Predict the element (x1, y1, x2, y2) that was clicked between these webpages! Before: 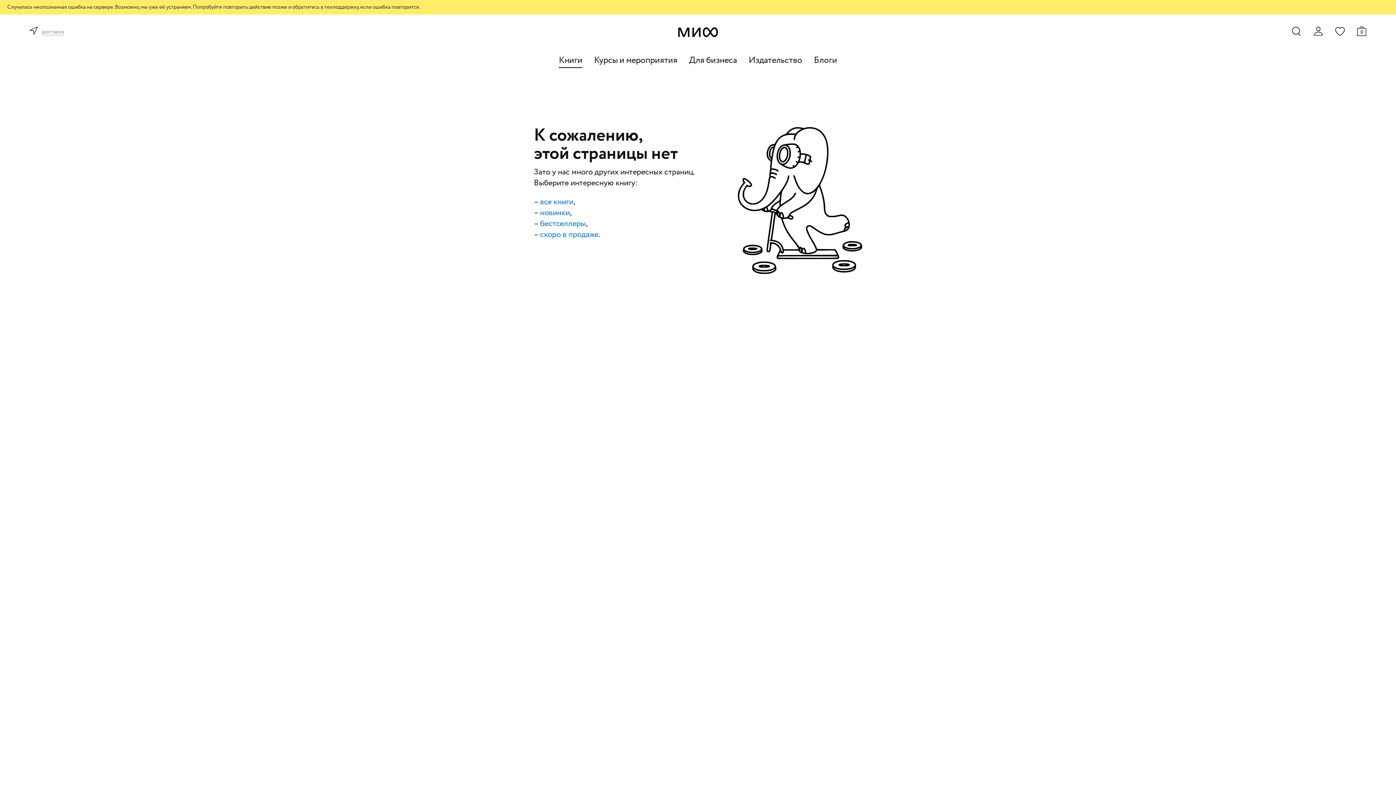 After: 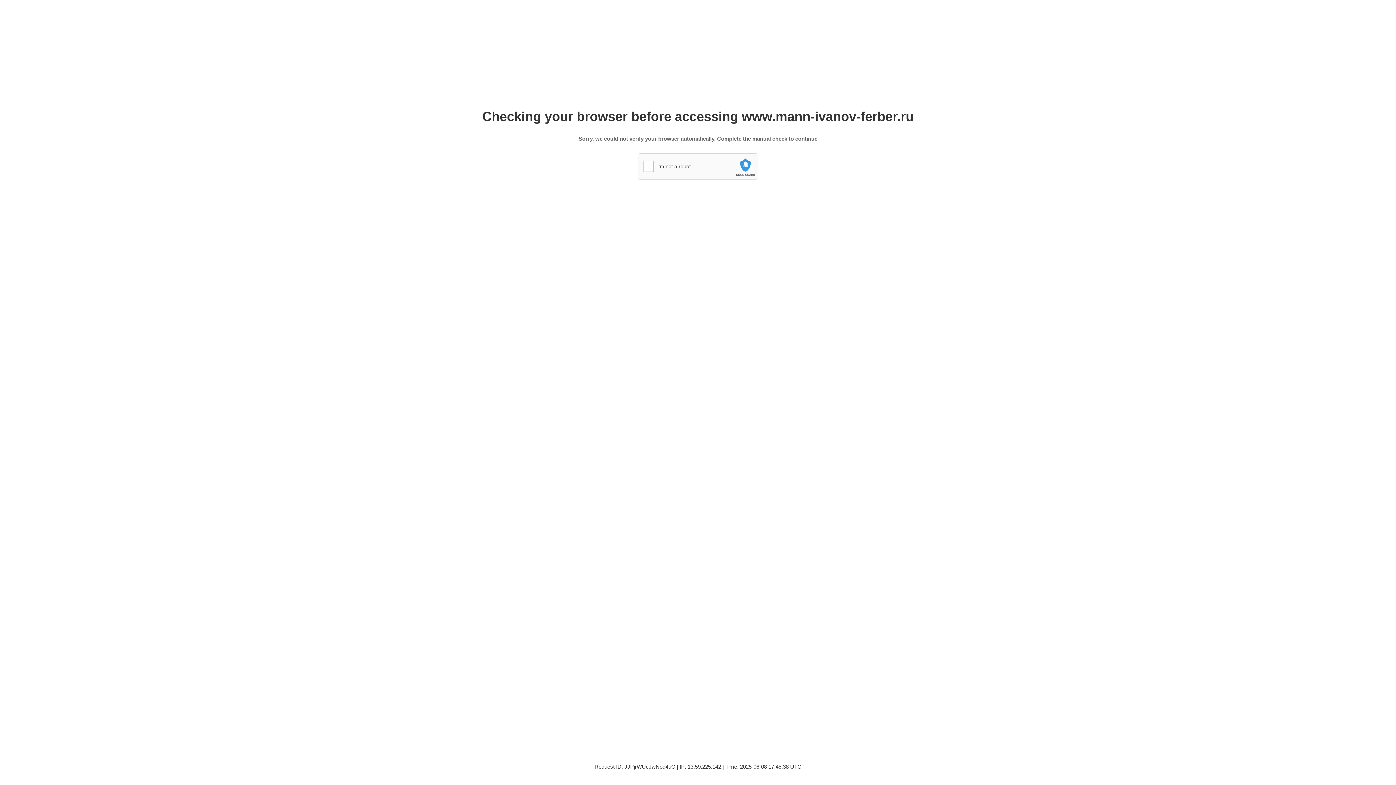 Action: label: новинки bbox: (540, 207, 570, 218)